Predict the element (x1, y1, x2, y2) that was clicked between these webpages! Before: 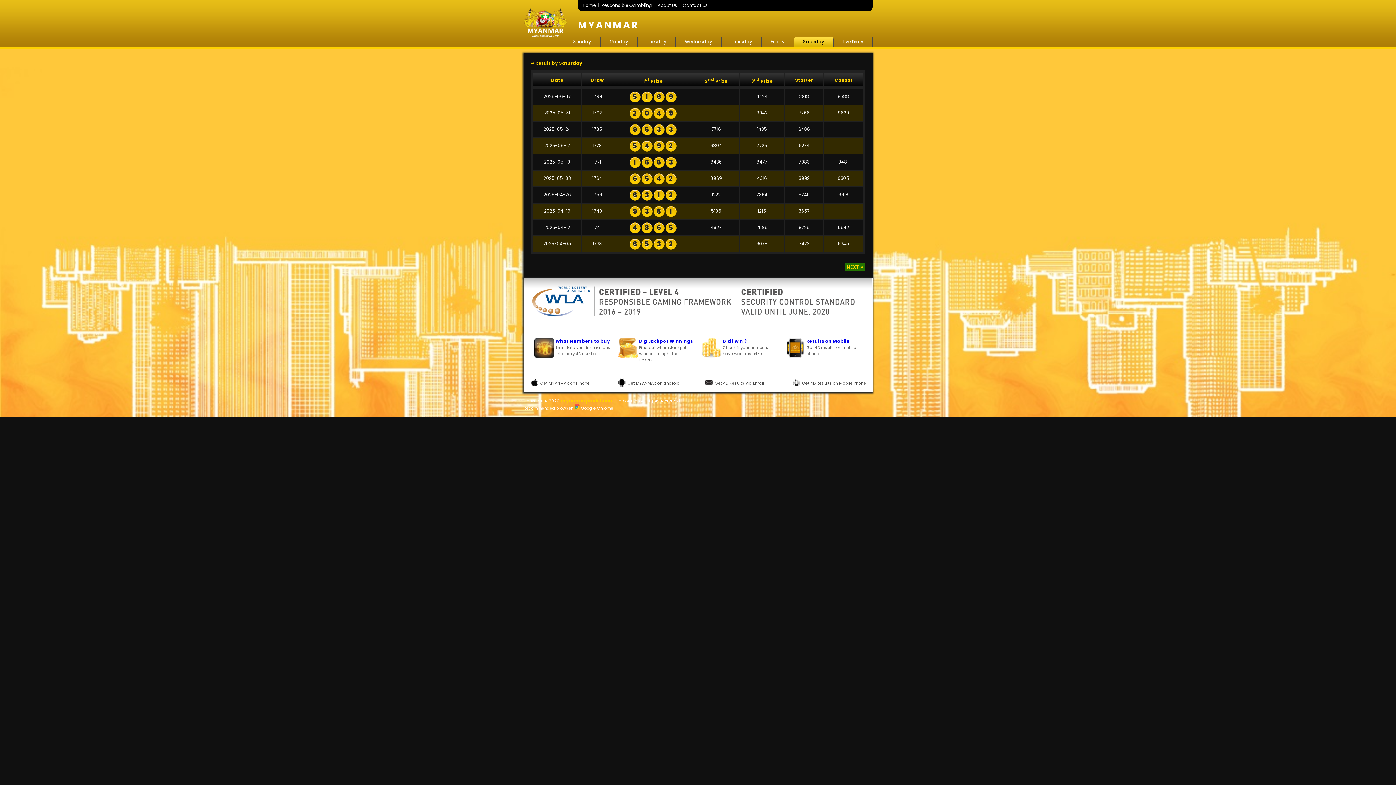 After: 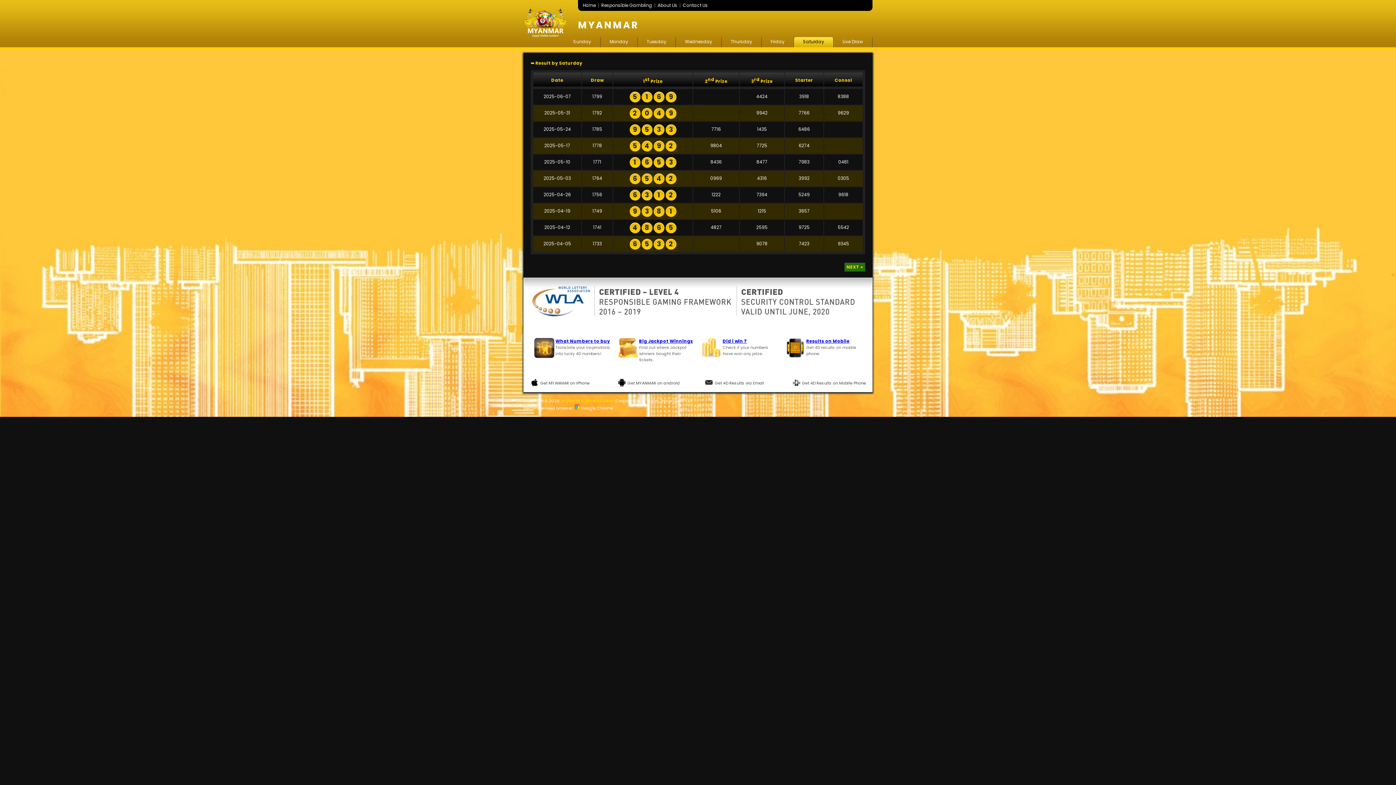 Action: label: Get 4D Results via Email bbox: (714, 378, 764, 386)